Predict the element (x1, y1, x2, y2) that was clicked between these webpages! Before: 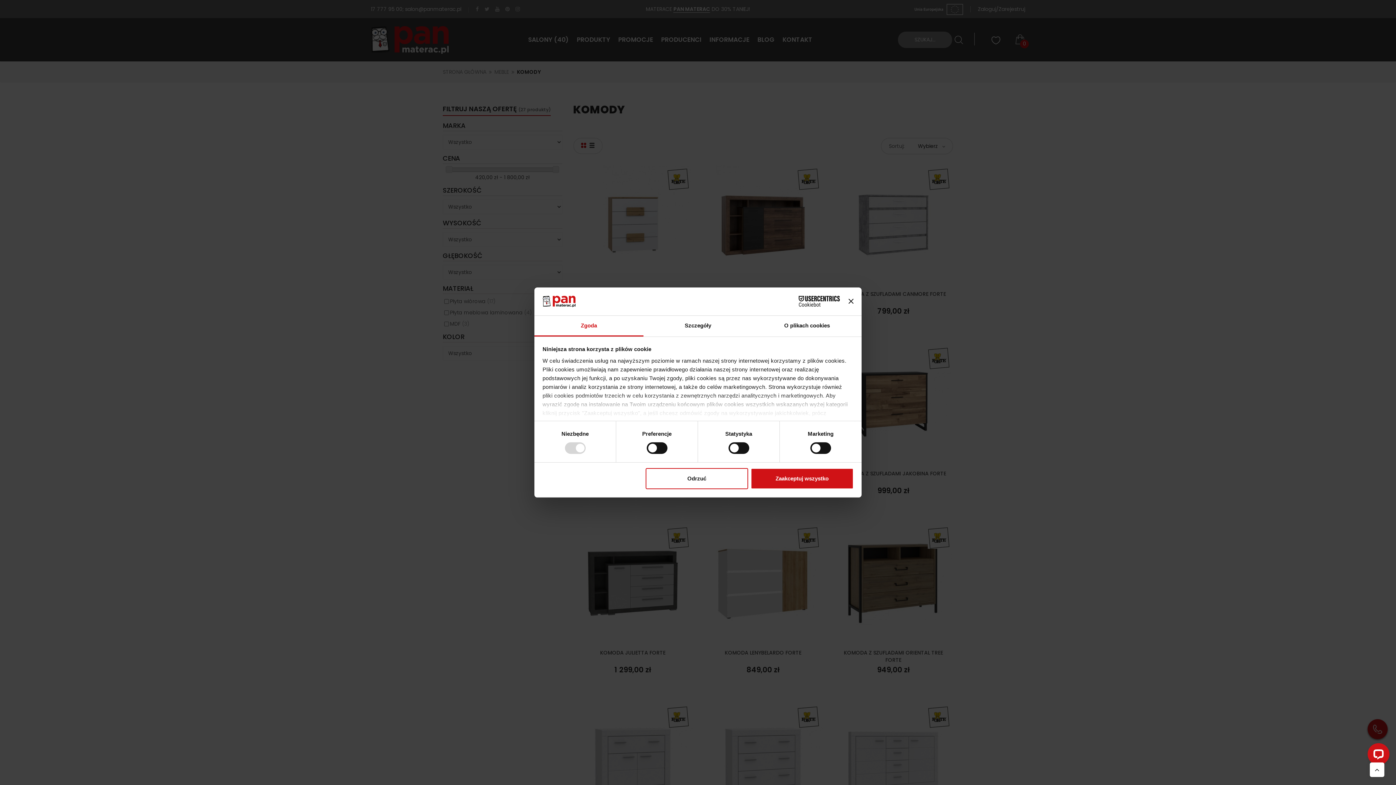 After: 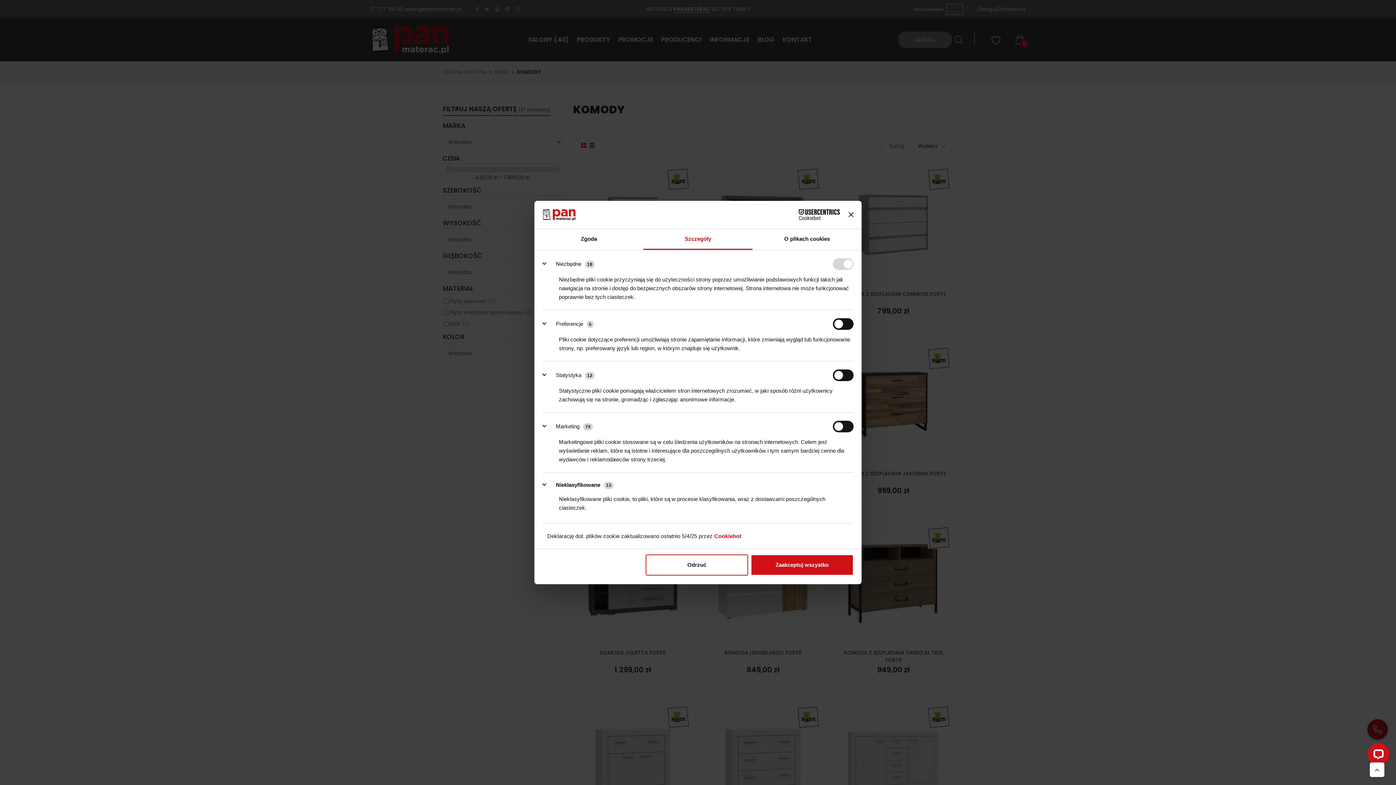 Action: bbox: (643, 315, 752, 336) label: Szczegóły